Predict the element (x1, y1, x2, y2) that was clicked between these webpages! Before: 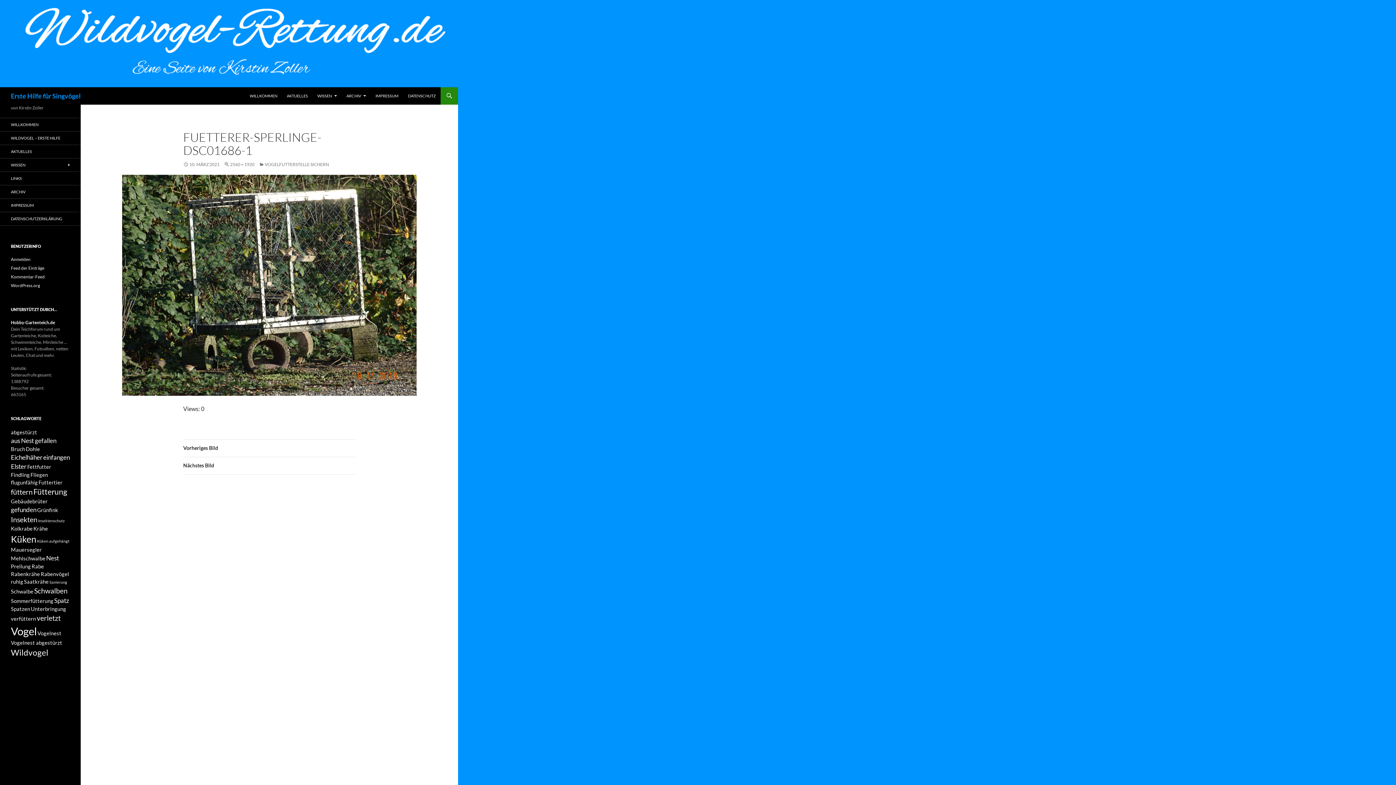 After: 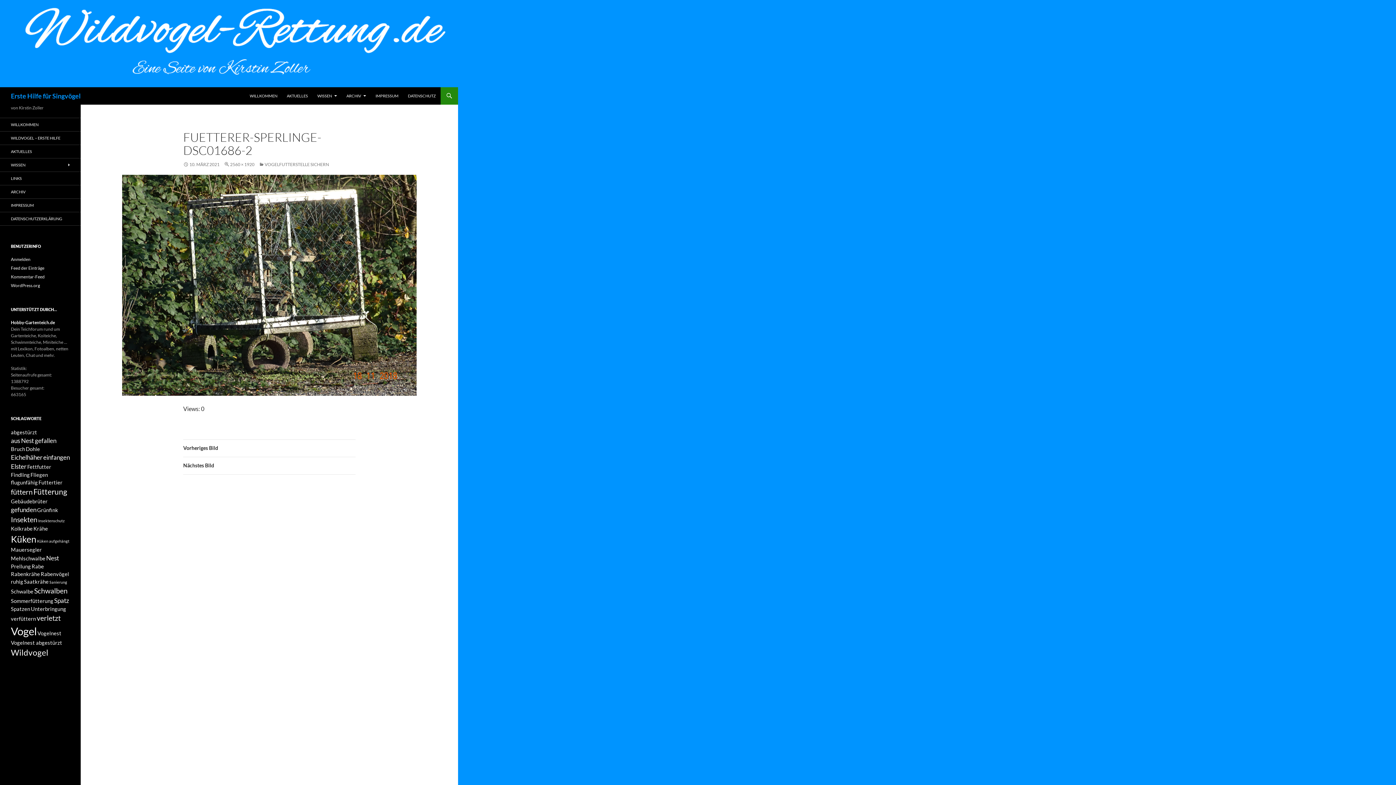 Action: bbox: (183, 457, 355, 474) label: Nächstes Bild